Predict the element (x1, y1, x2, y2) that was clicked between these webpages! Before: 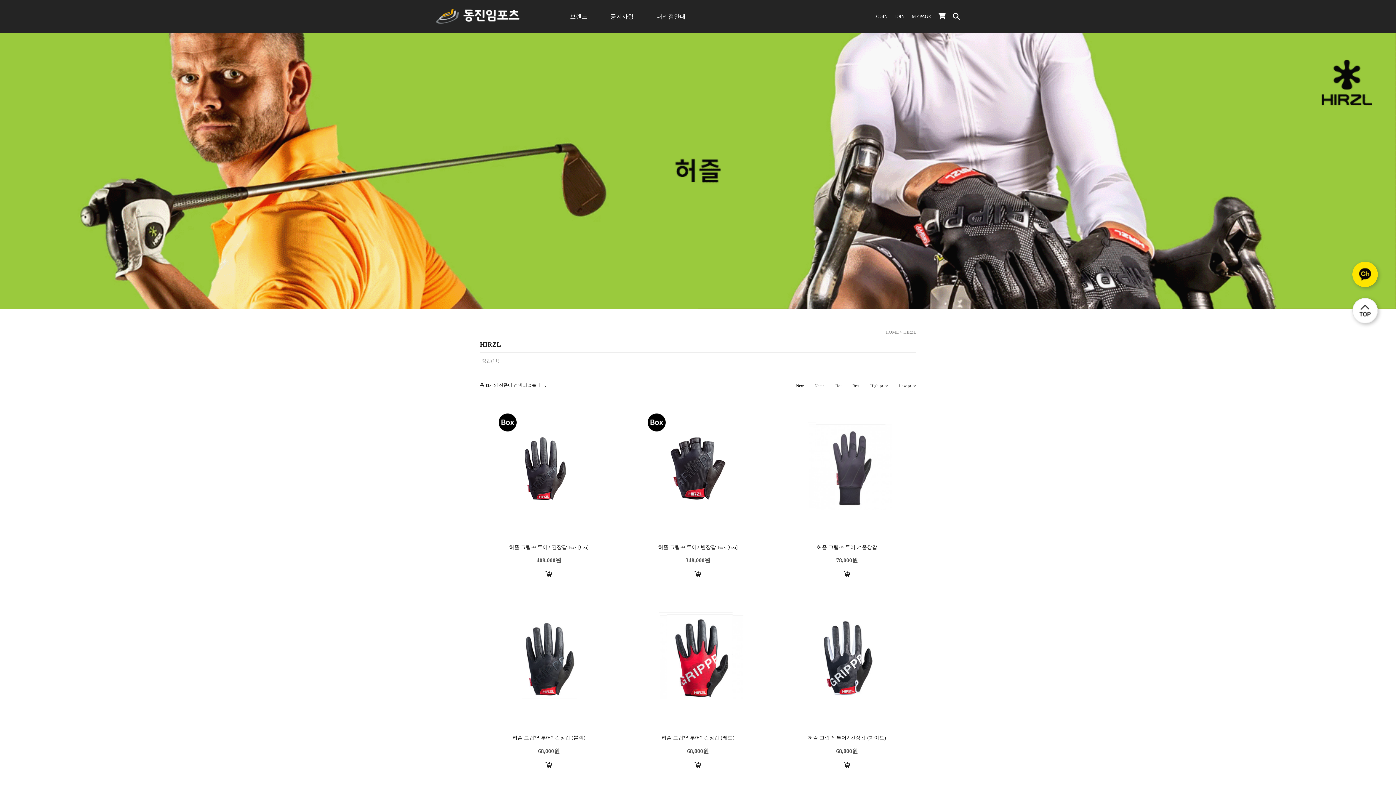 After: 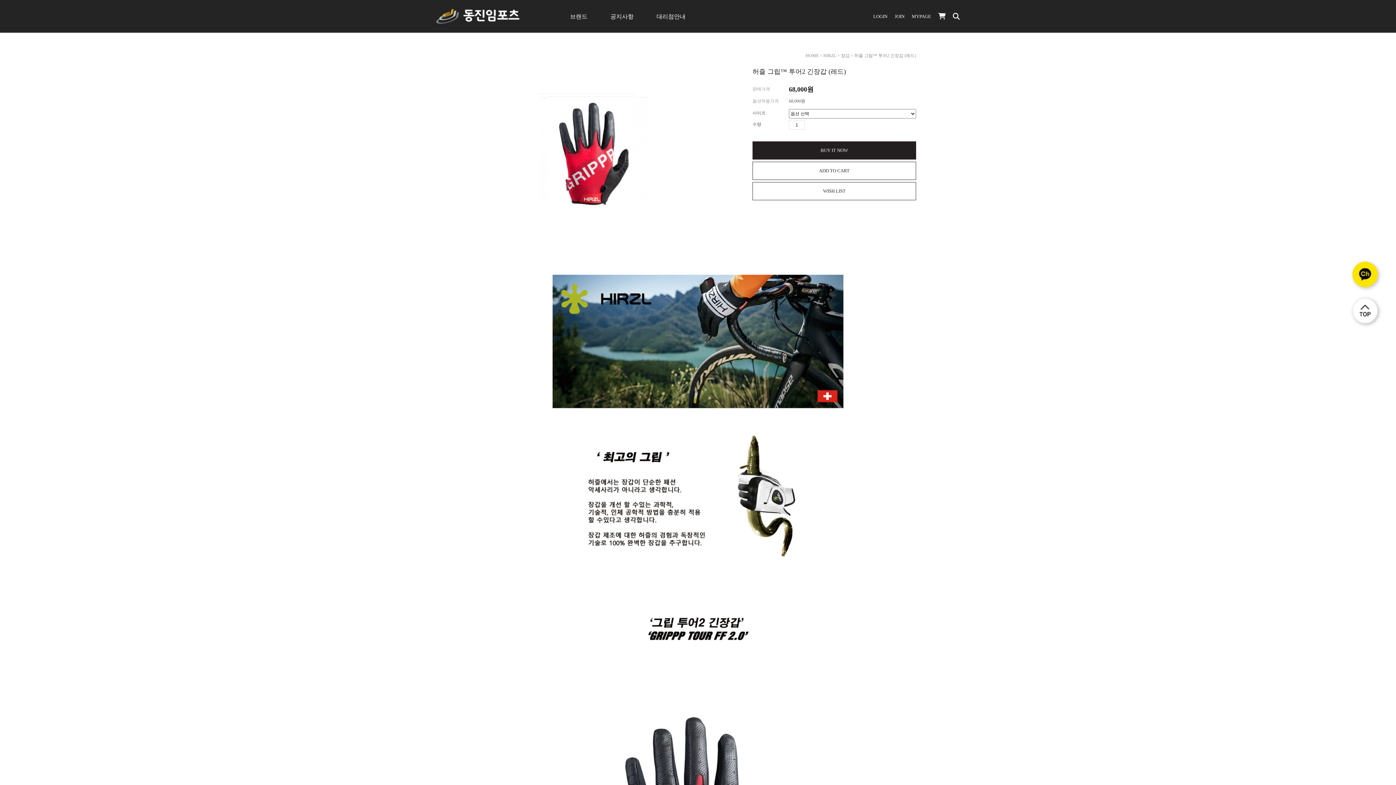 Action: bbox: (661, 735, 734, 740) label: 허즐 그립™ 투어2 긴장갑 (레드)